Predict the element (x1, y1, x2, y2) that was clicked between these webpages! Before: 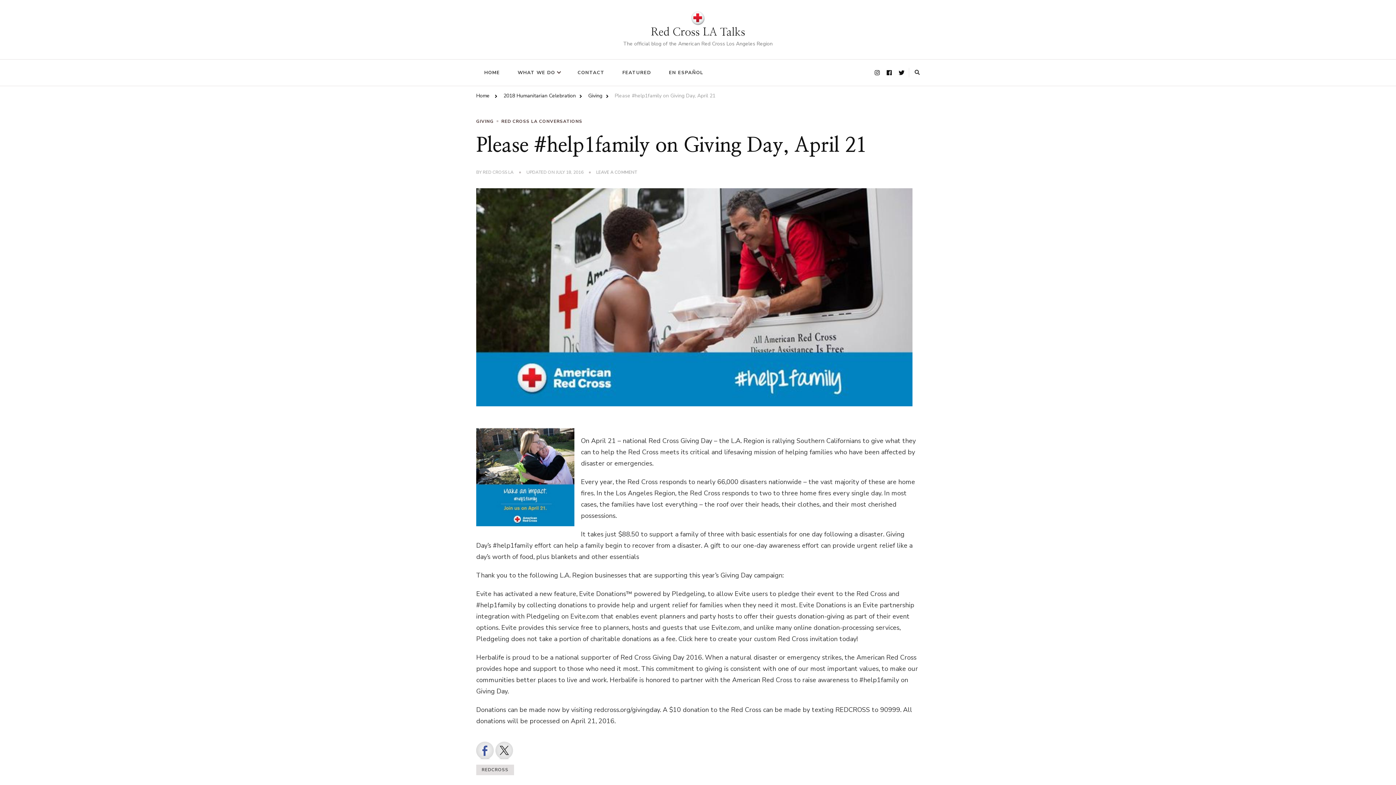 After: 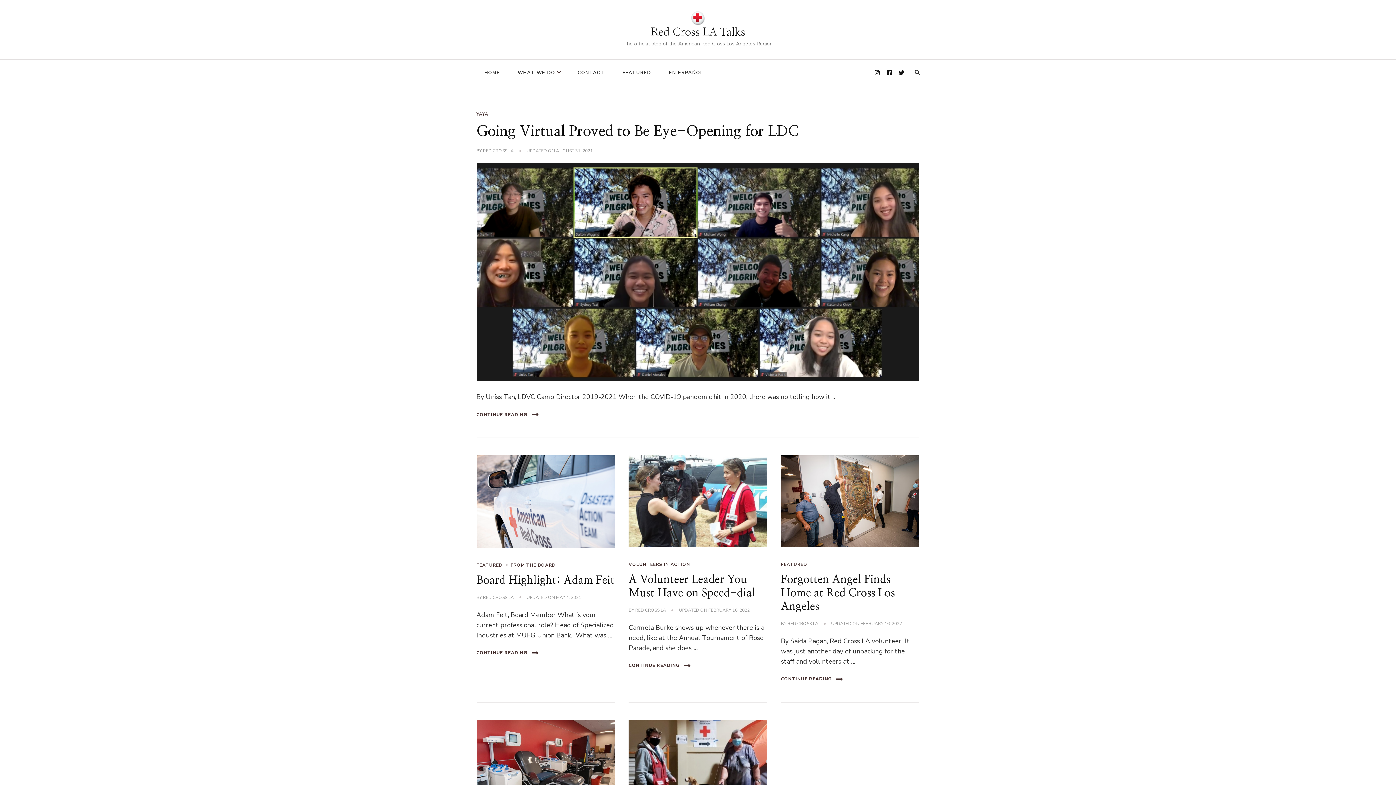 Action: bbox: (503, 91, 576, 102) label: 2018 Humanitarian Celebration